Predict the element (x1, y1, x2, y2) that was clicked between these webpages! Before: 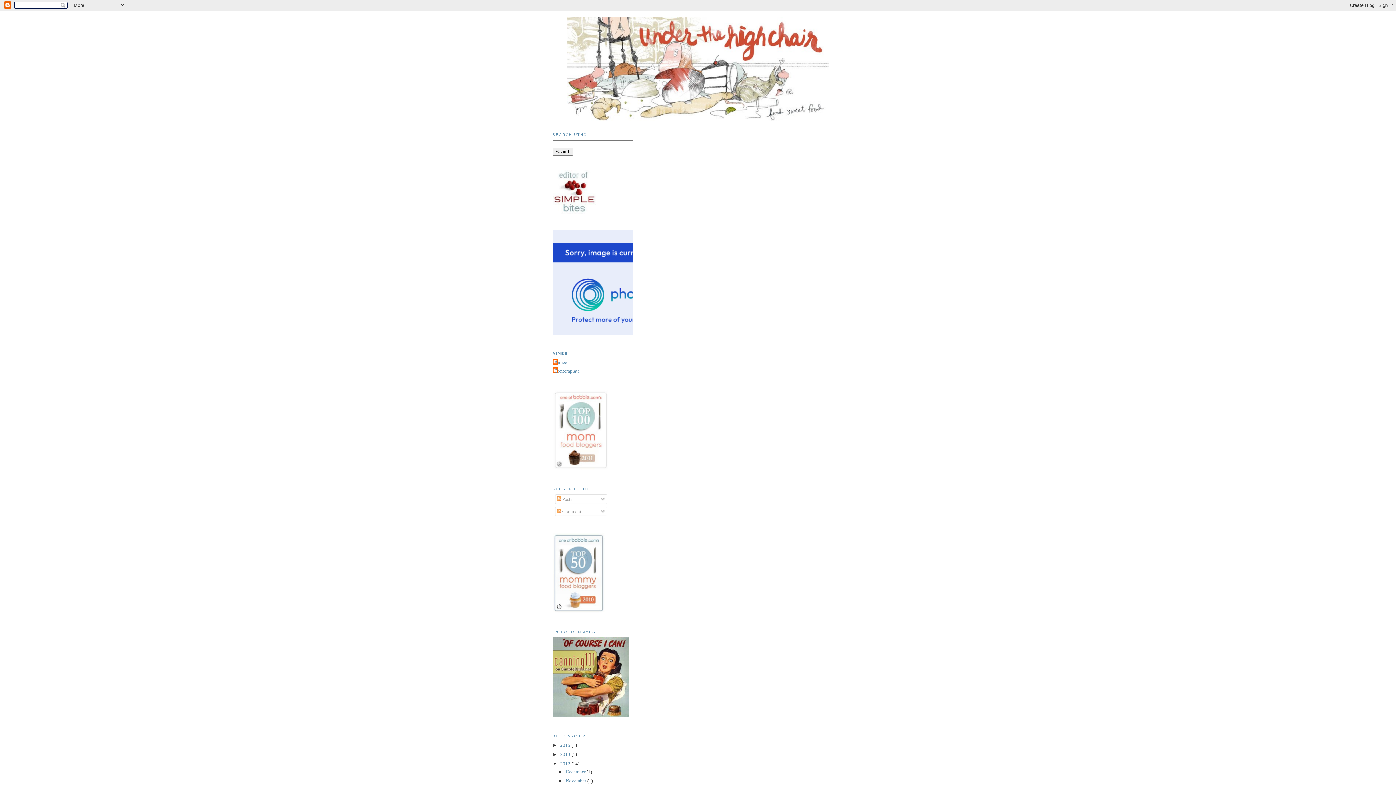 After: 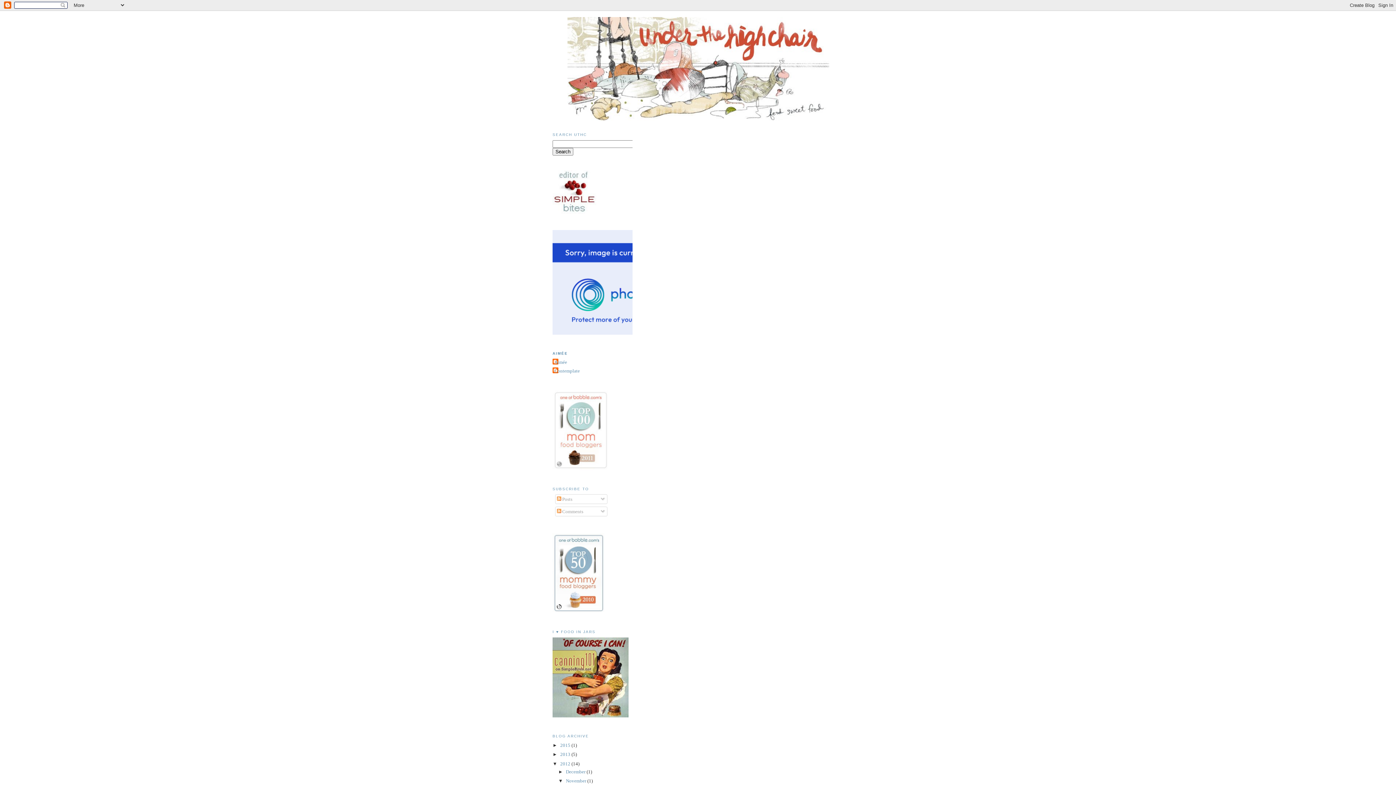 Action: bbox: (558, 778, 566, 784) label: ►  